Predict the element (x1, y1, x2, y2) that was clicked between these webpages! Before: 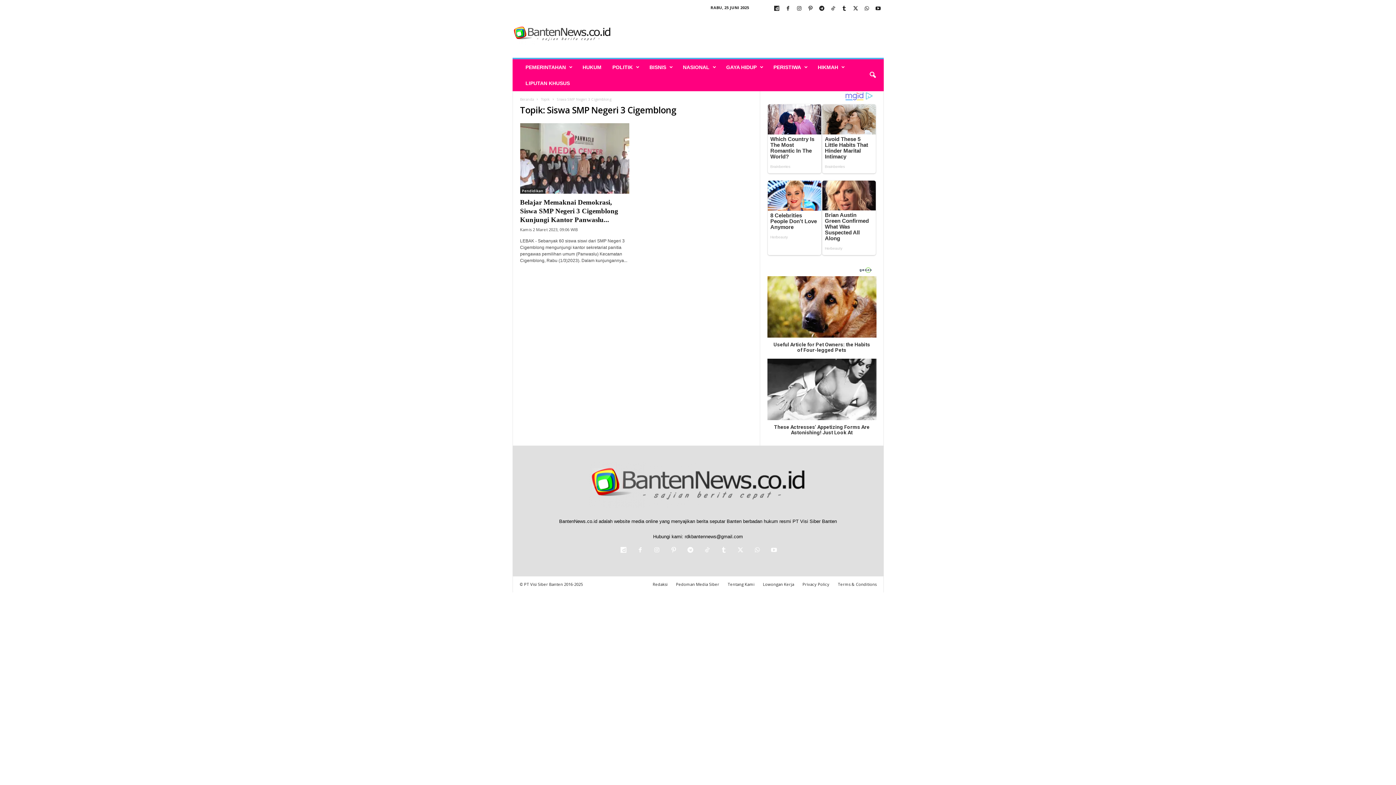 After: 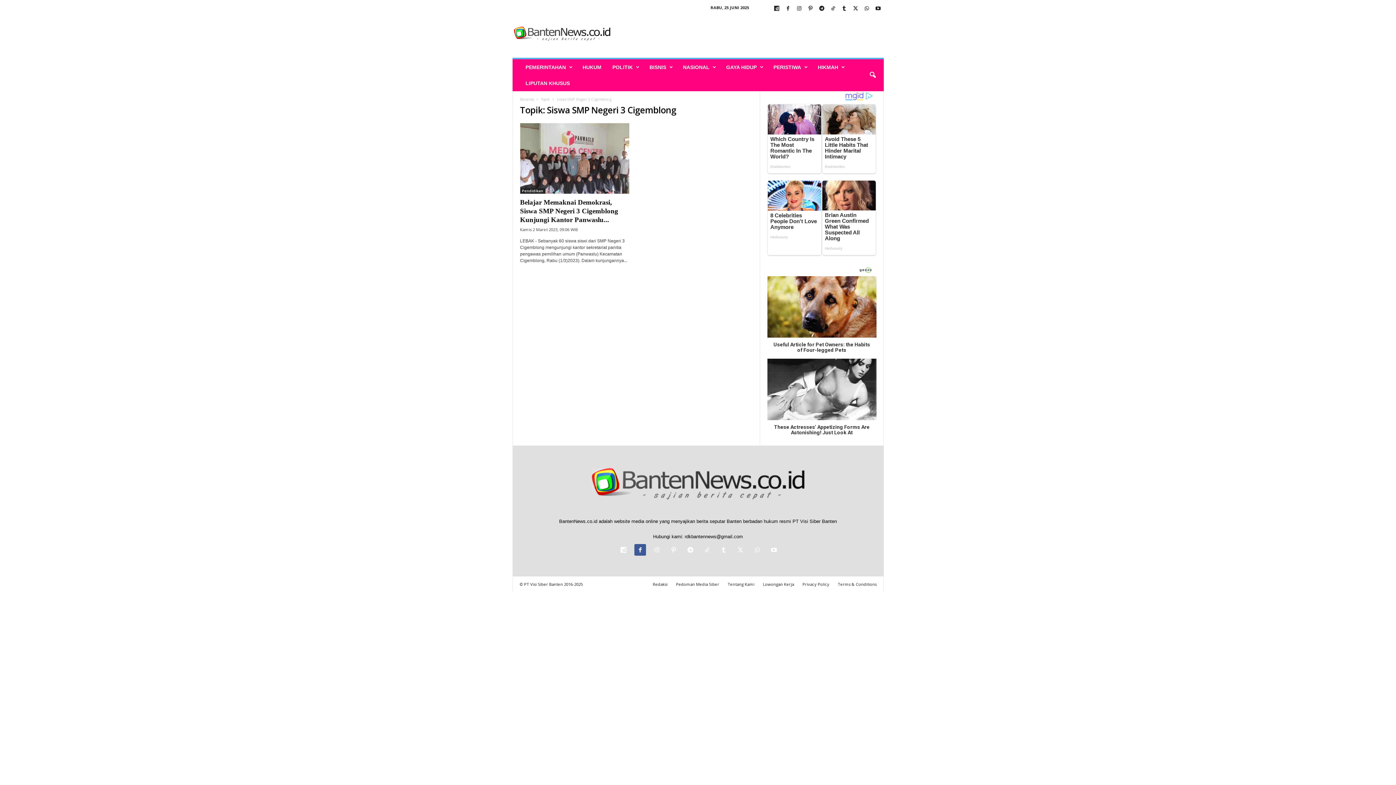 Action: bbox: (632, 548, 648, 553) label:  